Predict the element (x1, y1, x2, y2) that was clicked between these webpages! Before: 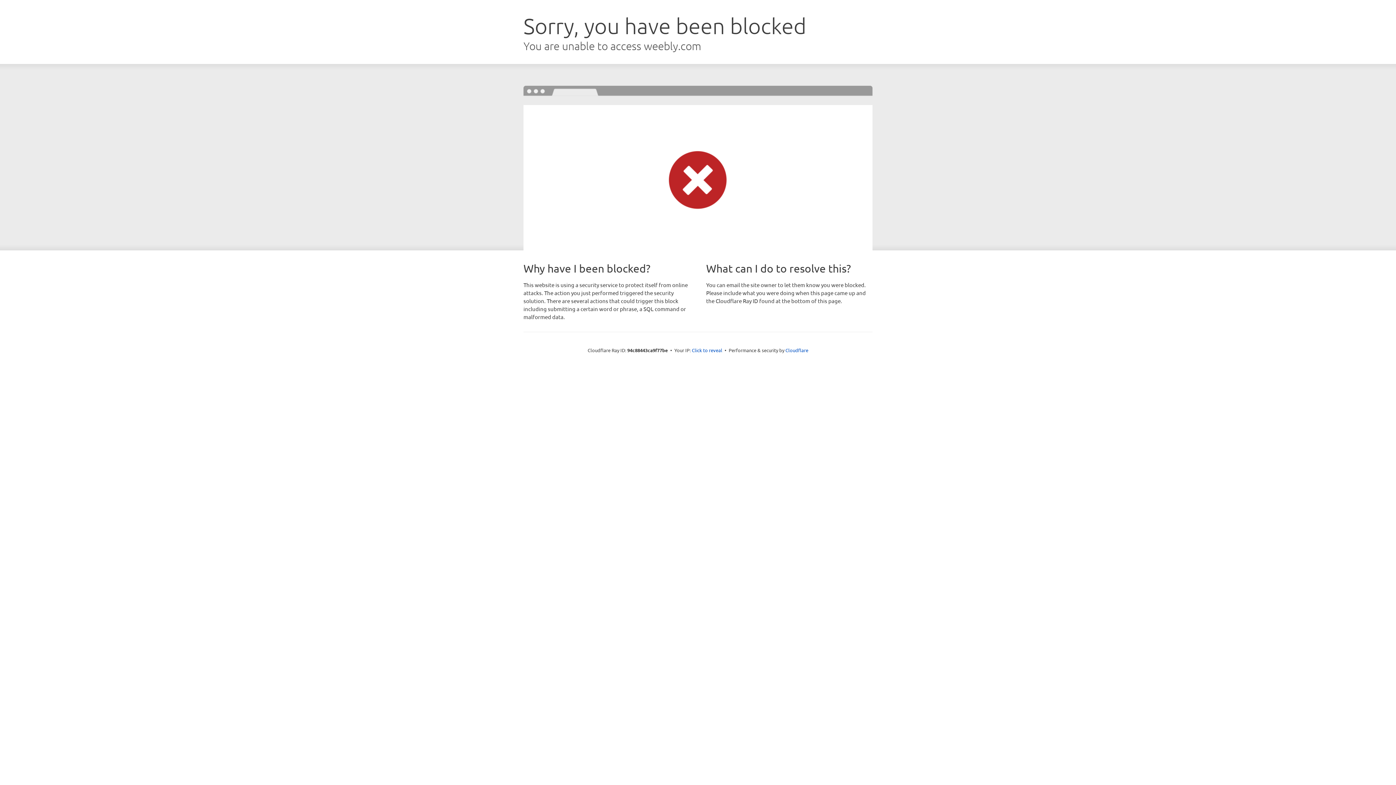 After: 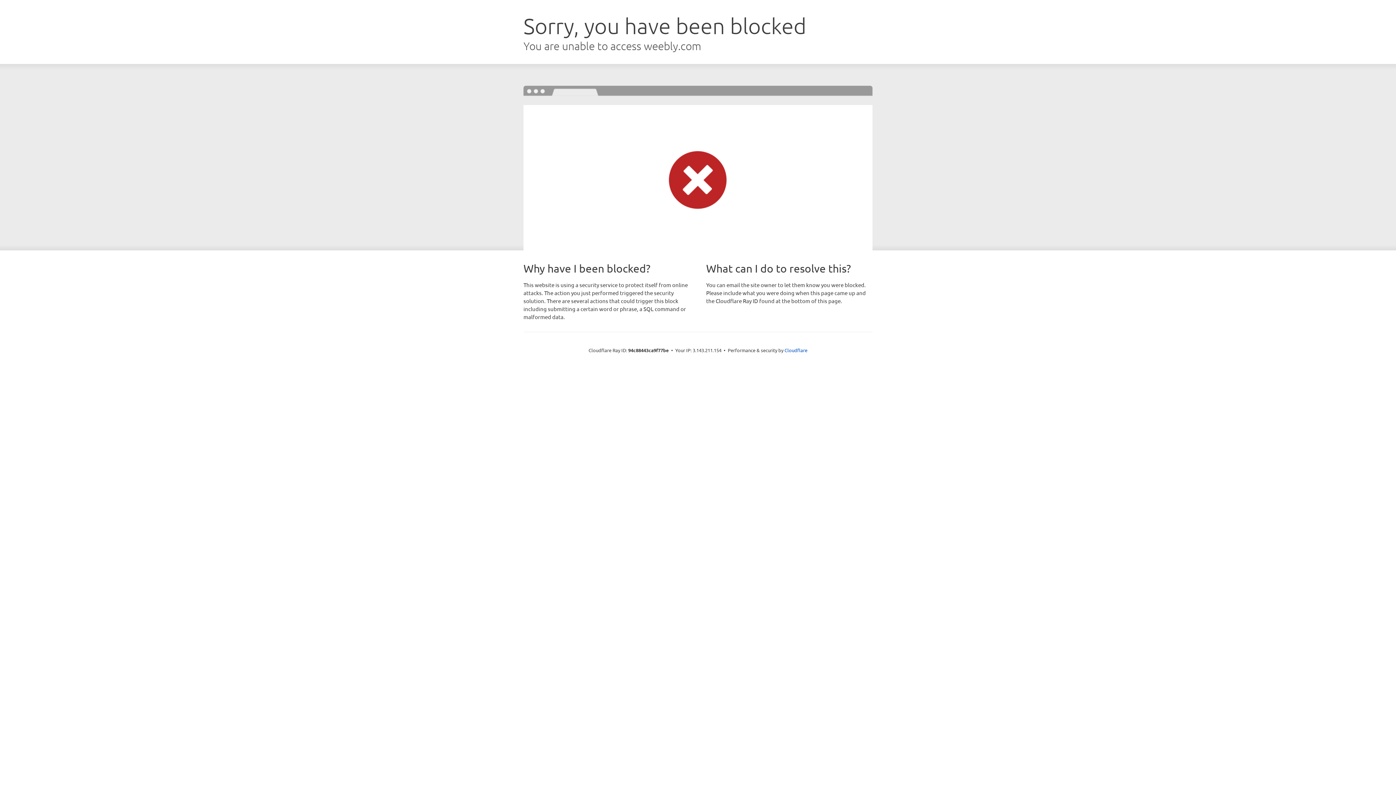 Action: label: Click to reveal bbox: (692, 346, 722, 353)